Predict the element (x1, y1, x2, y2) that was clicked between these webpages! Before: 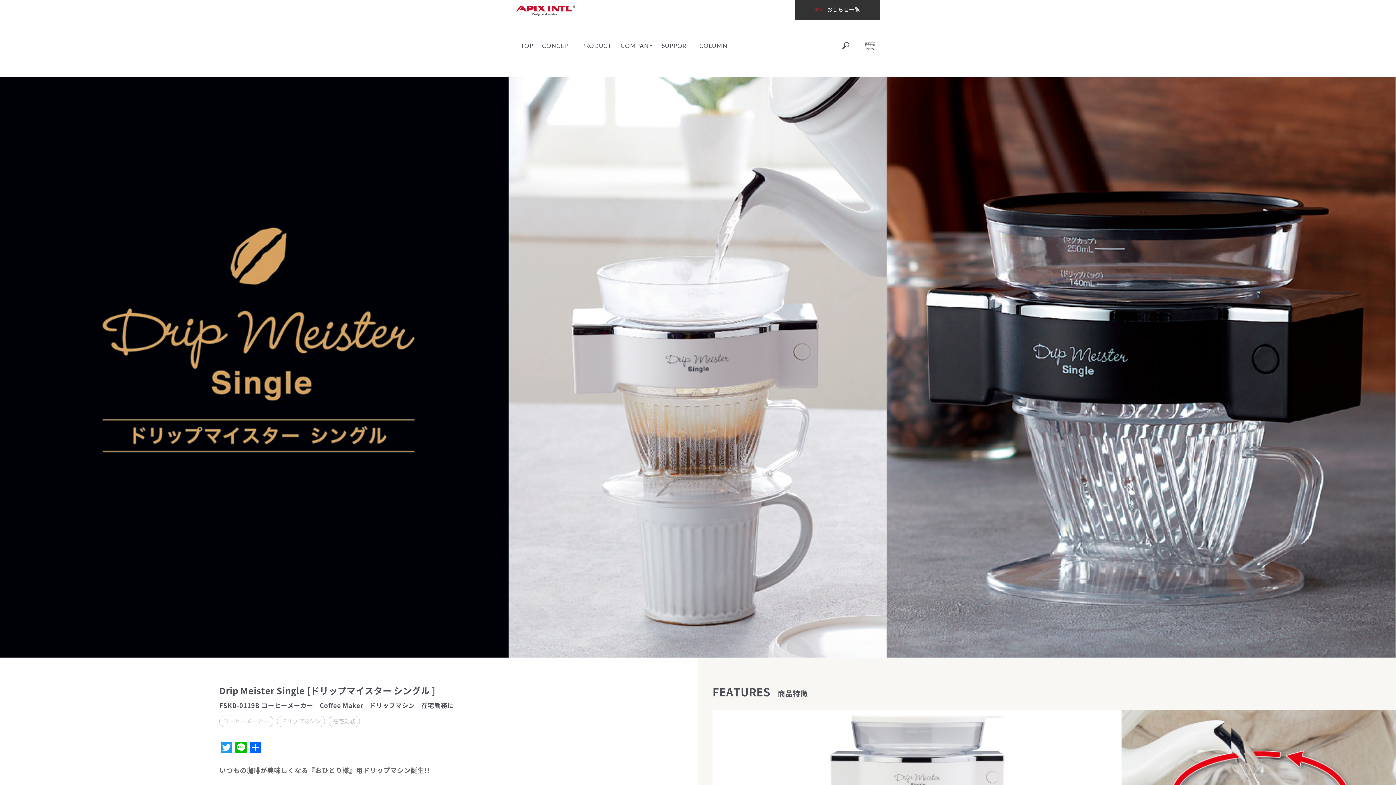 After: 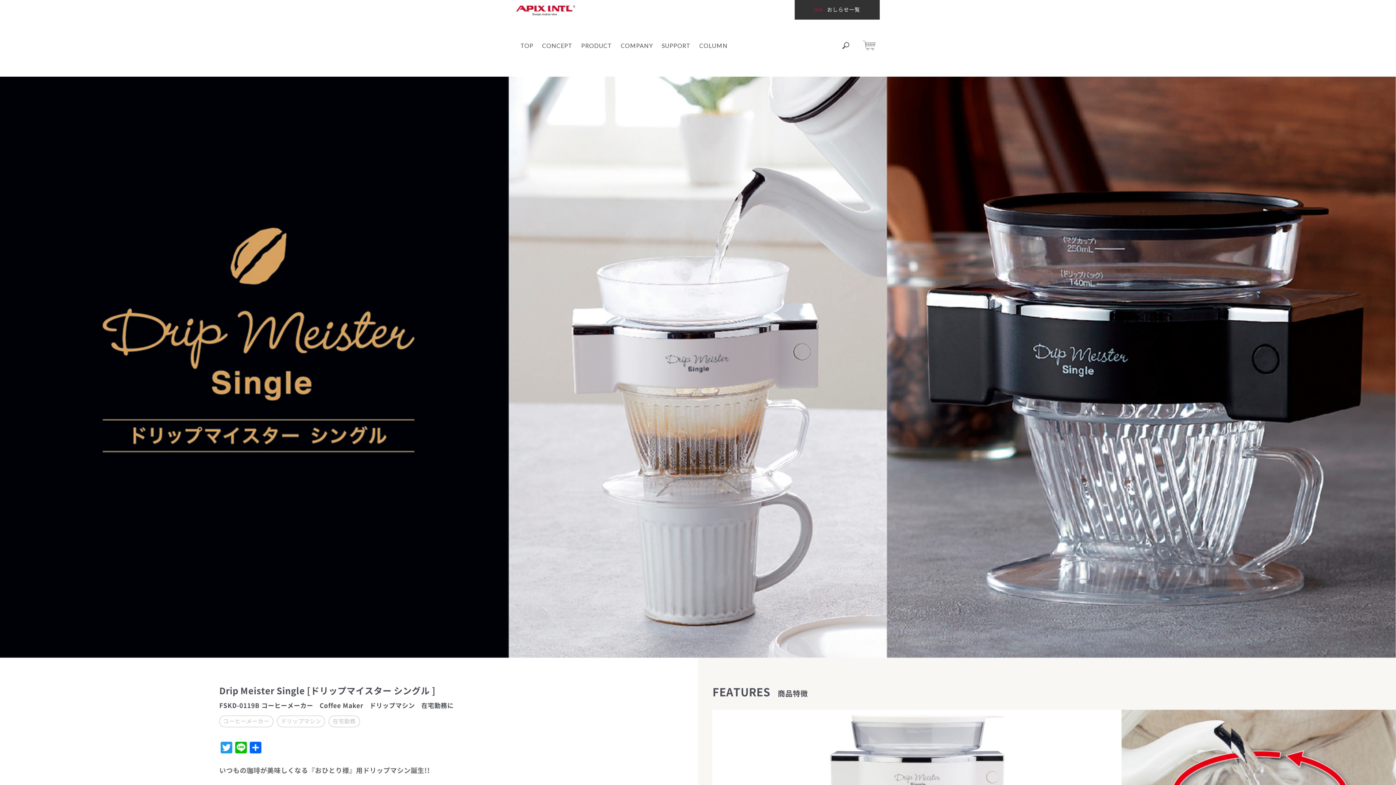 Action: bbox: (863, 40, 880, 50)